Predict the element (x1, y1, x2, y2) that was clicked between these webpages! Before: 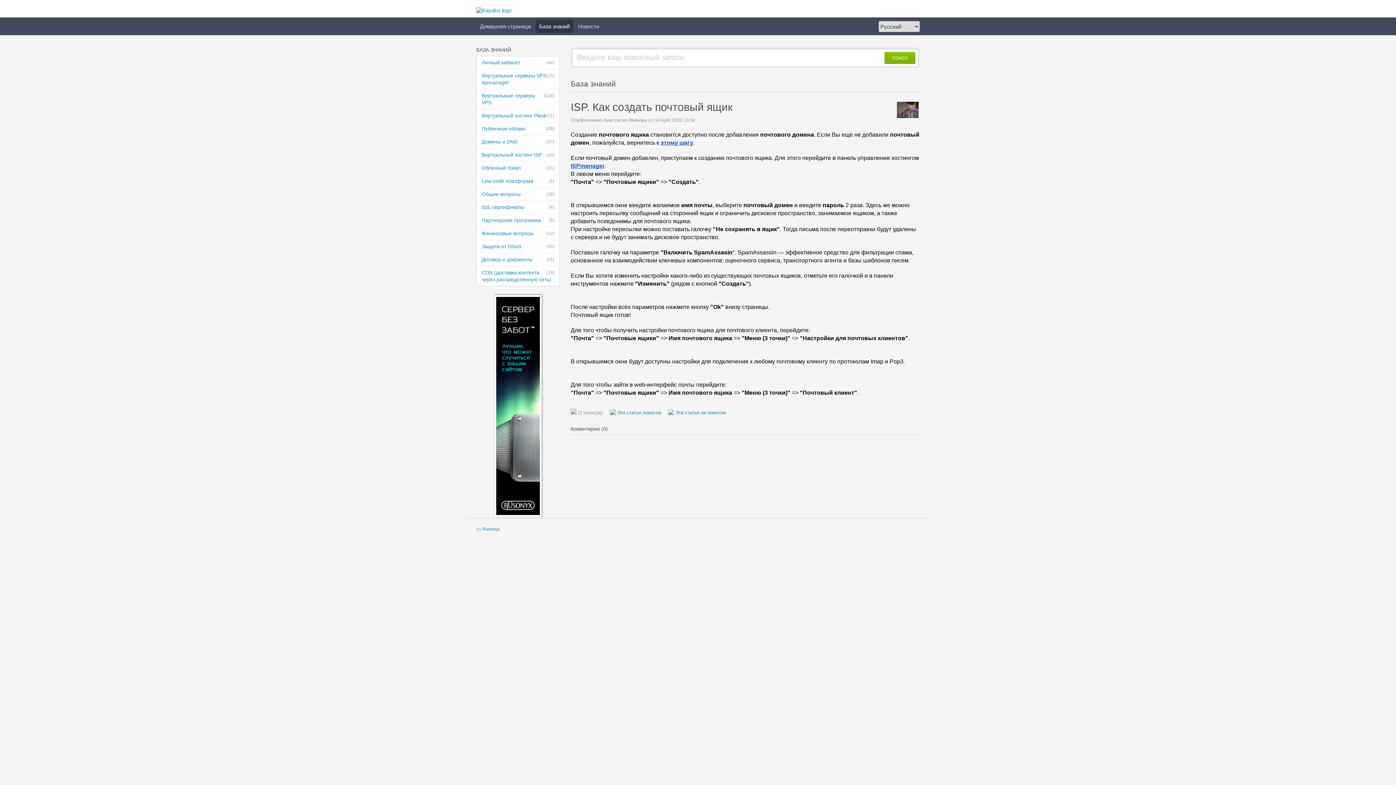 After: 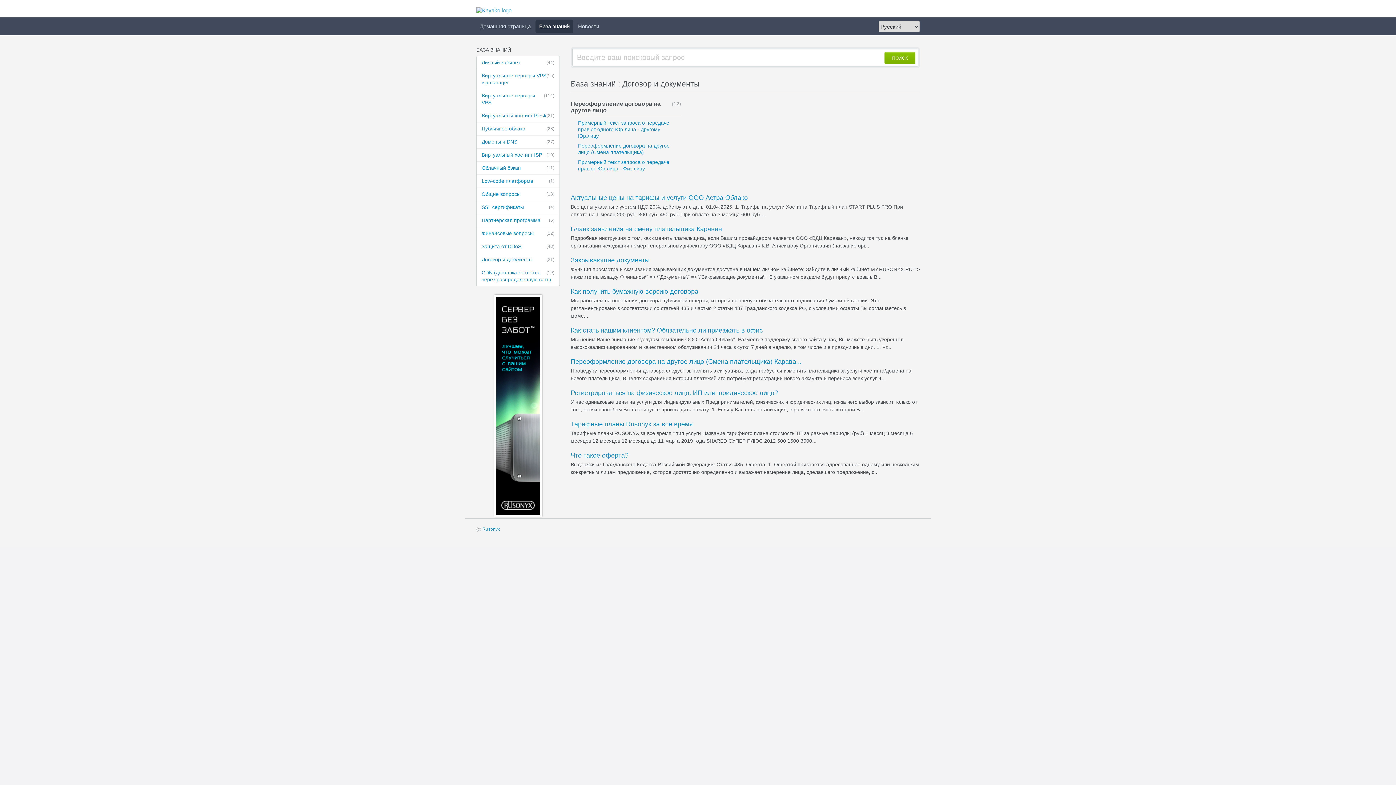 Action: label: (21)
Договор и ​документы bbox: (476, 253, 559, 266)